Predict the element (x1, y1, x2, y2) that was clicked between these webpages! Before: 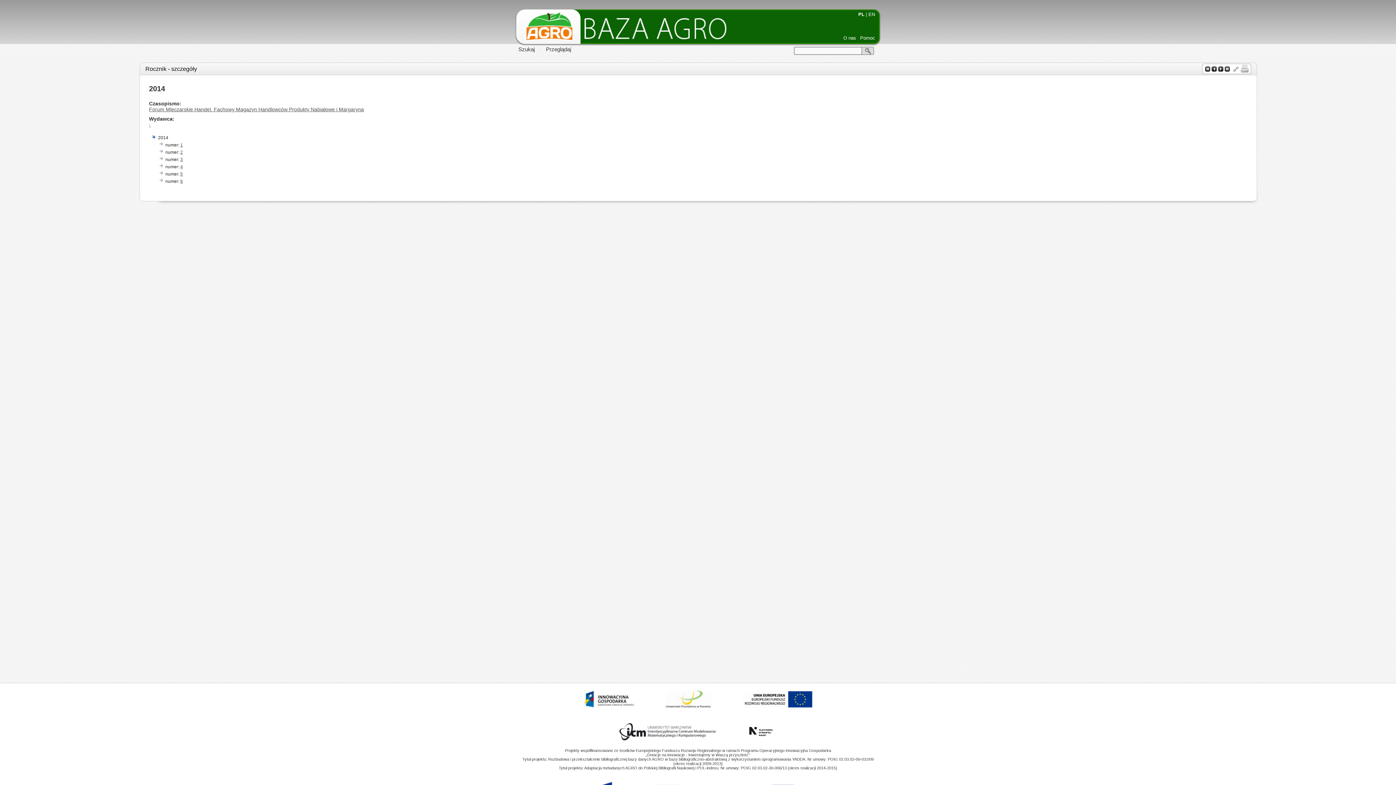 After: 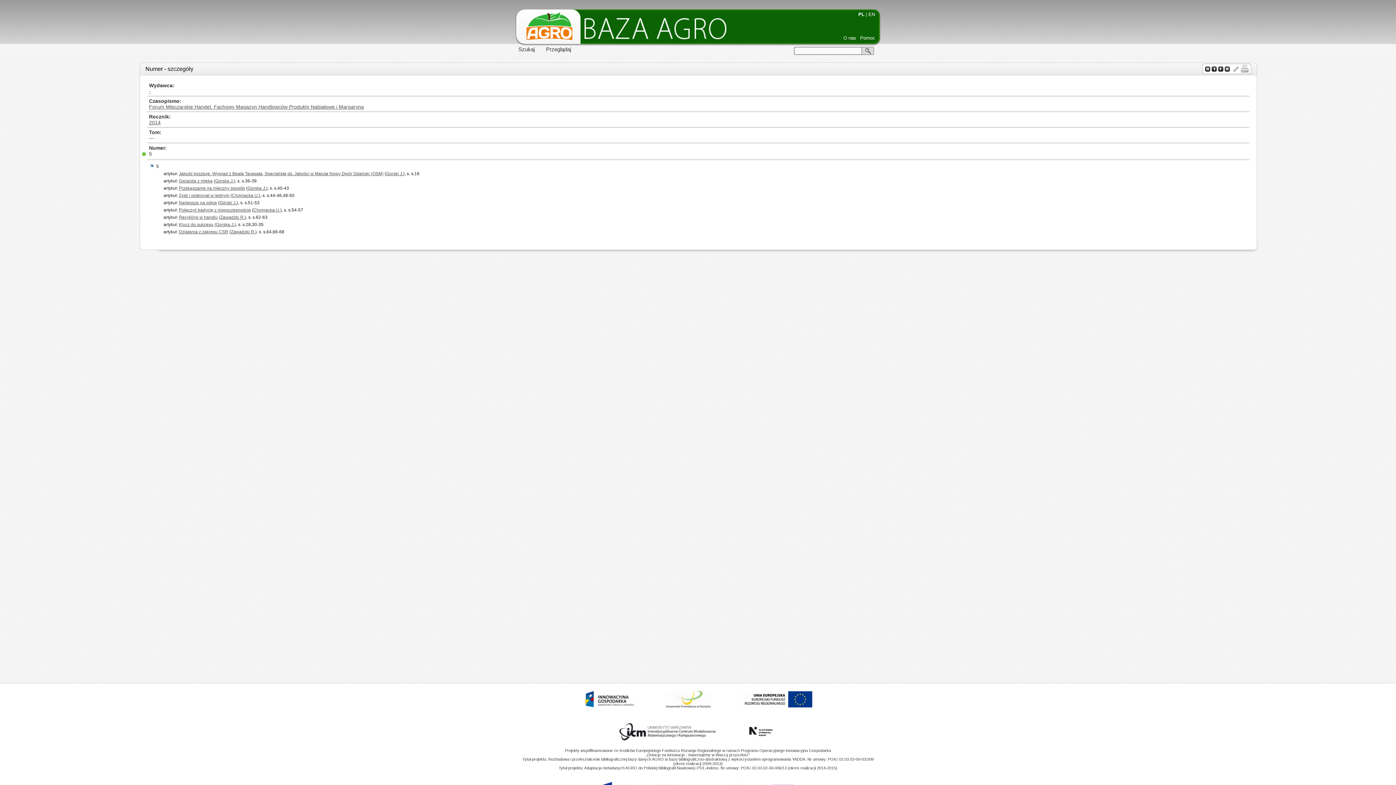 Action: label: 5 bbox: (180, 171, 182, 176)